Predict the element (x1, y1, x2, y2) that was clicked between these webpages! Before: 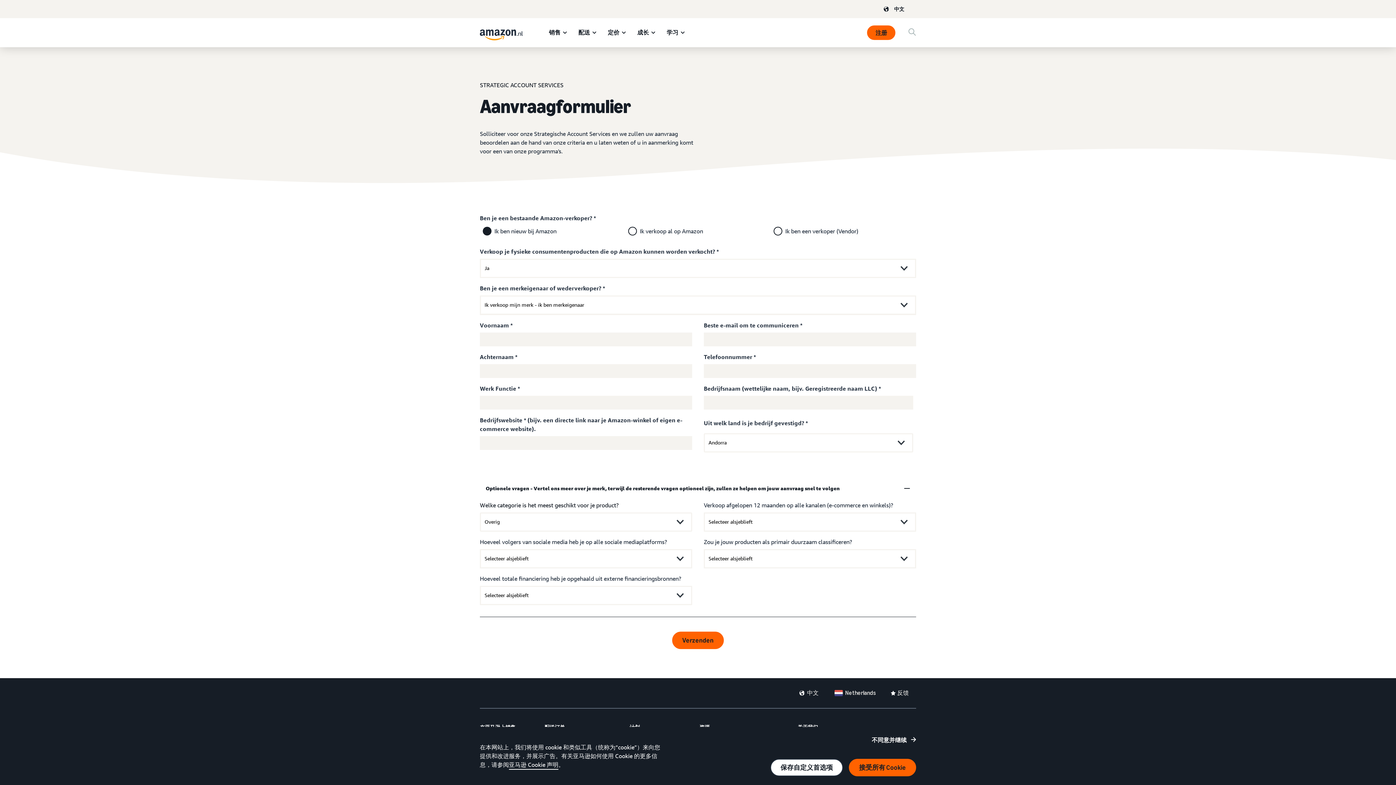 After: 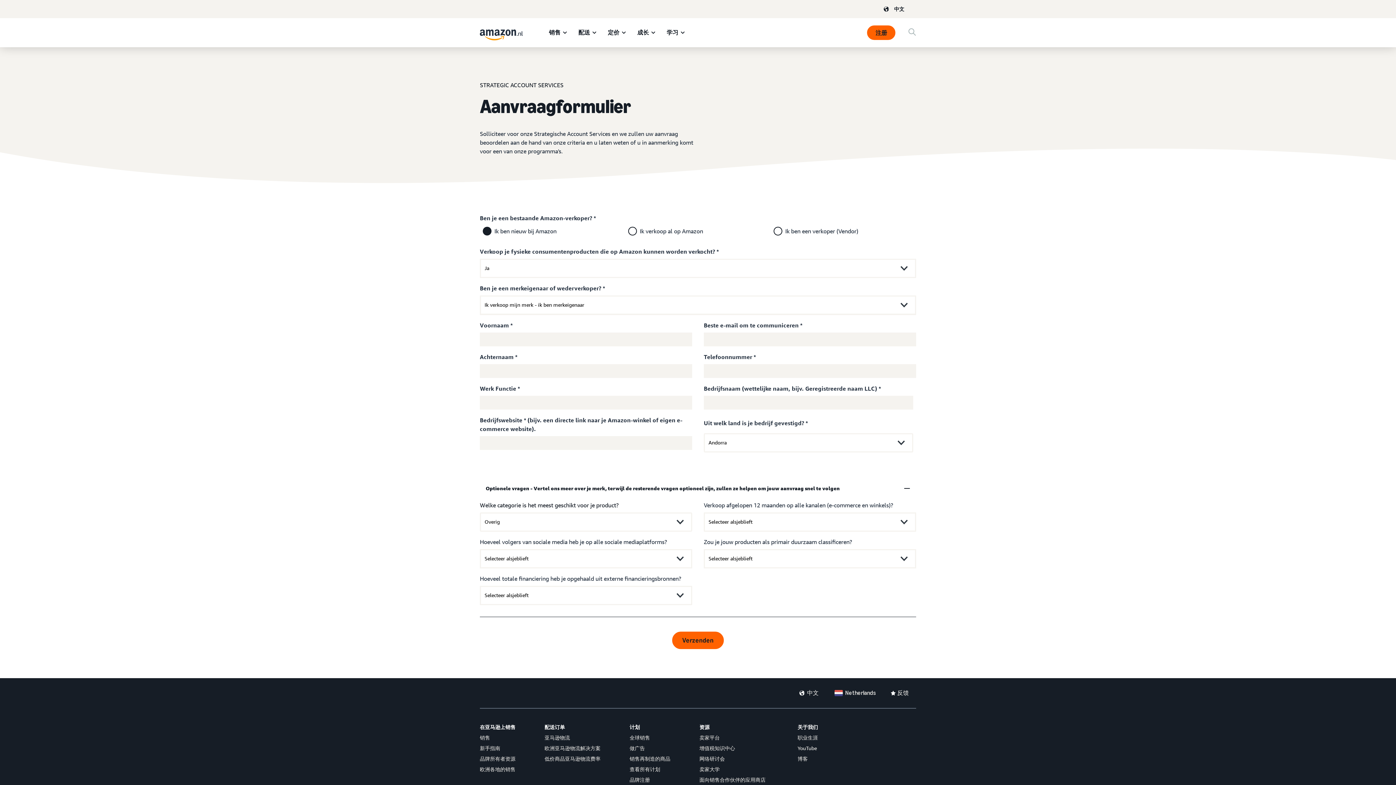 Action: bbox: (872, 736, 916, 744) label: 不同意并继续